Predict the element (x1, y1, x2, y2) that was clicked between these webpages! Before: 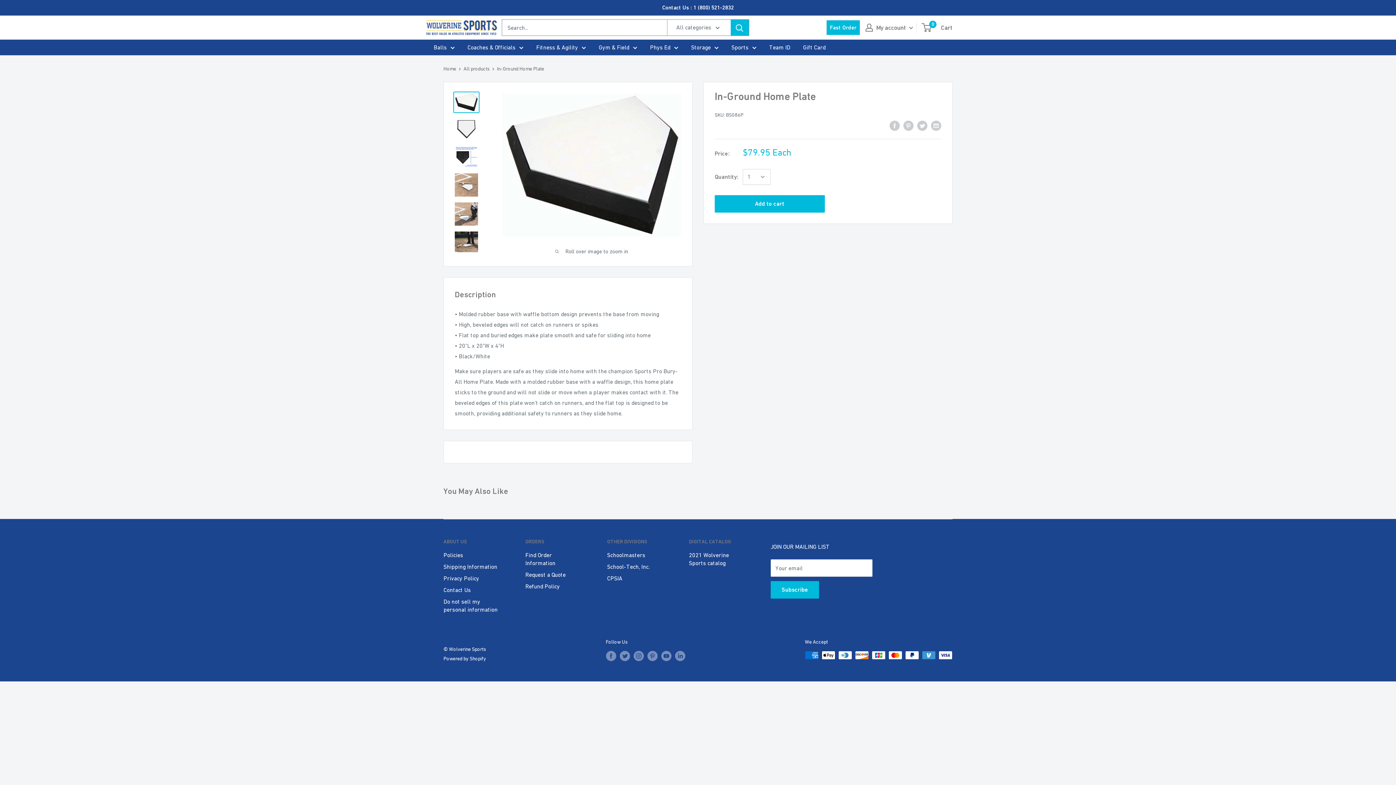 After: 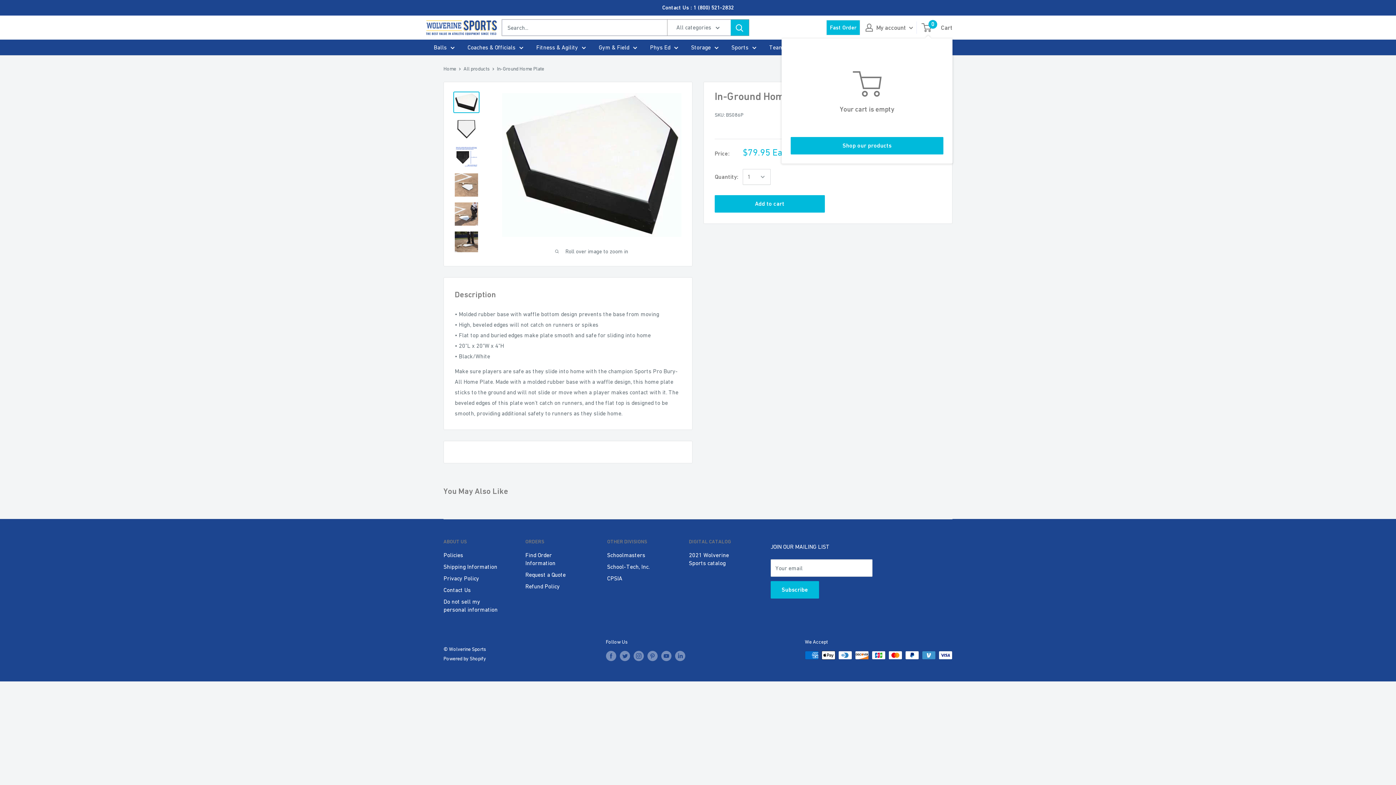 Action: label: 0
 Cart bbox: (922, 22, 952, 33)